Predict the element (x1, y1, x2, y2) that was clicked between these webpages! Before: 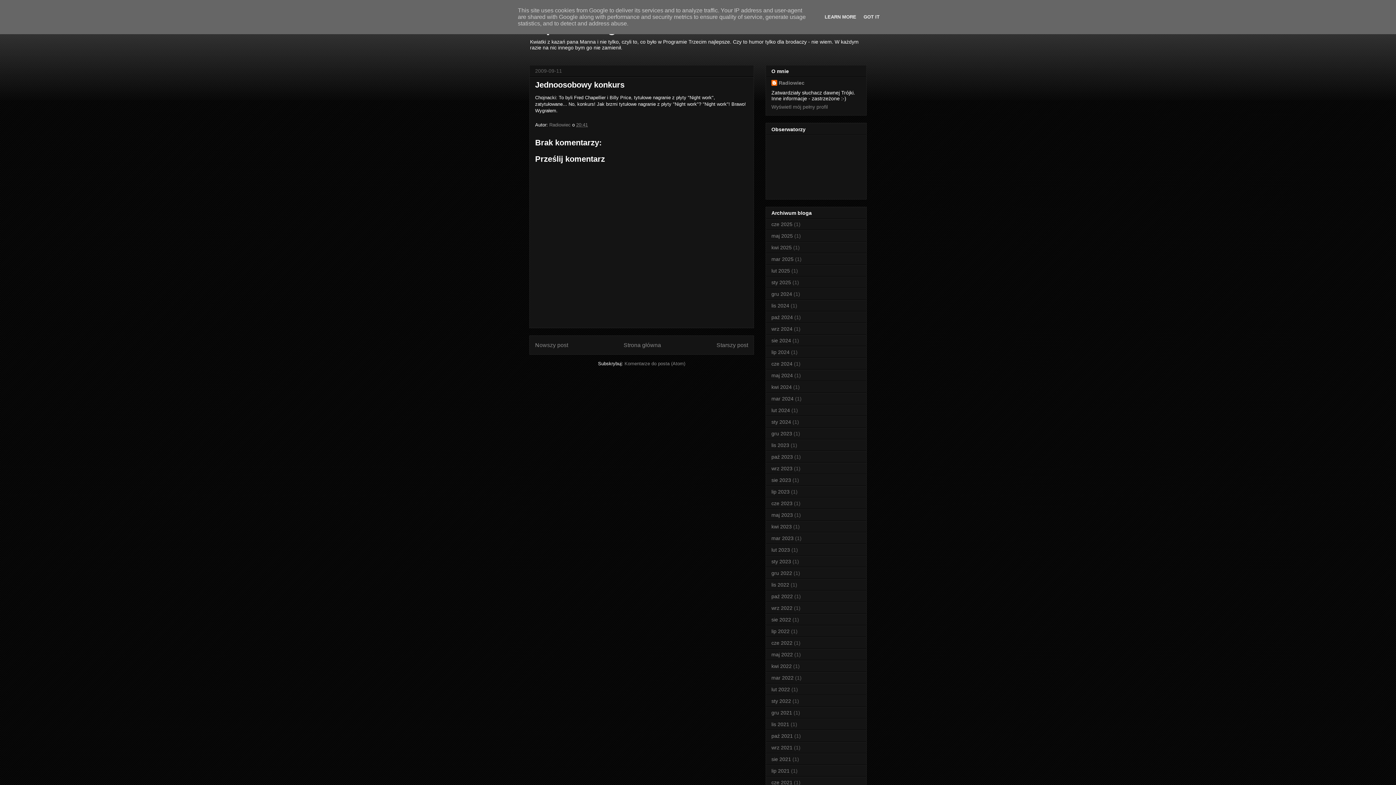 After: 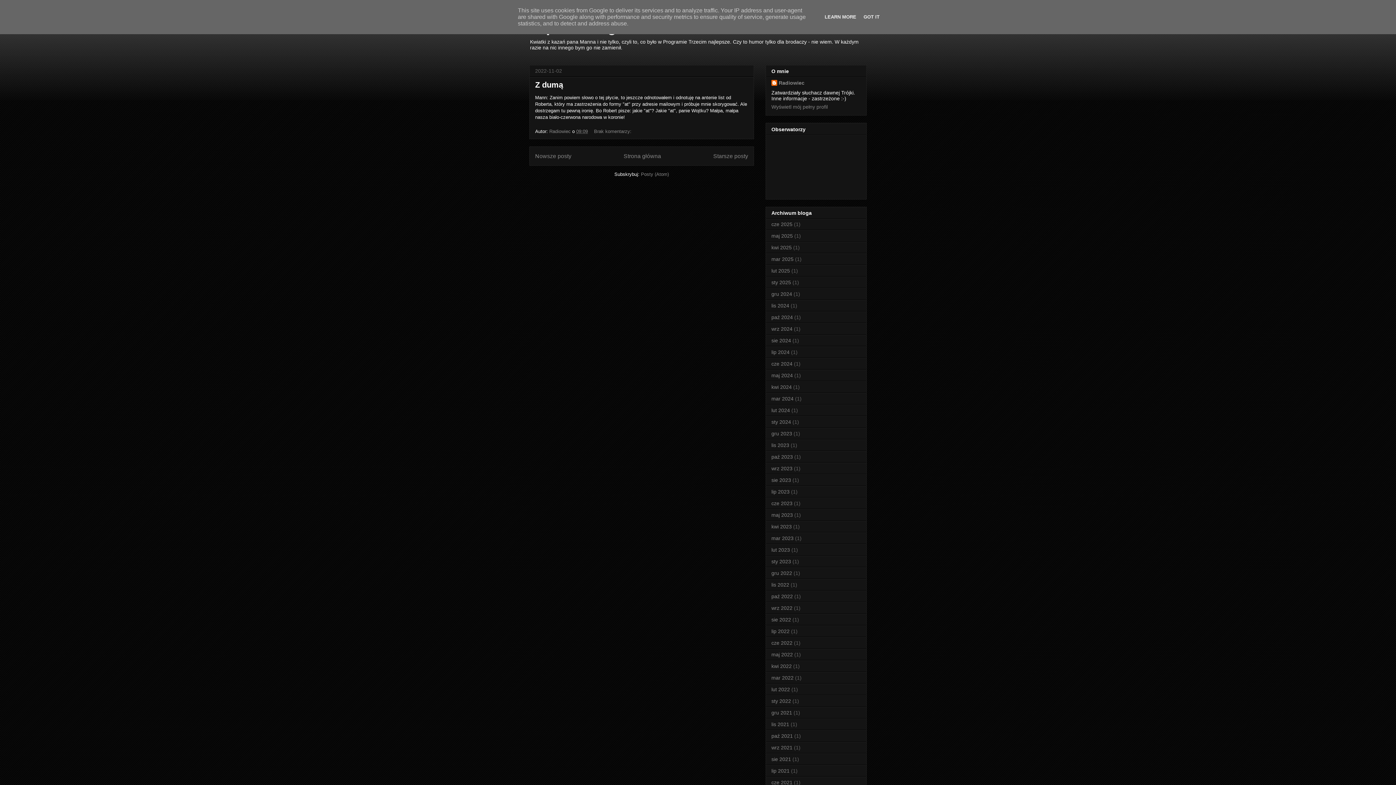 Action: bbox: (771, 582, 789, 588) label: lis 2022